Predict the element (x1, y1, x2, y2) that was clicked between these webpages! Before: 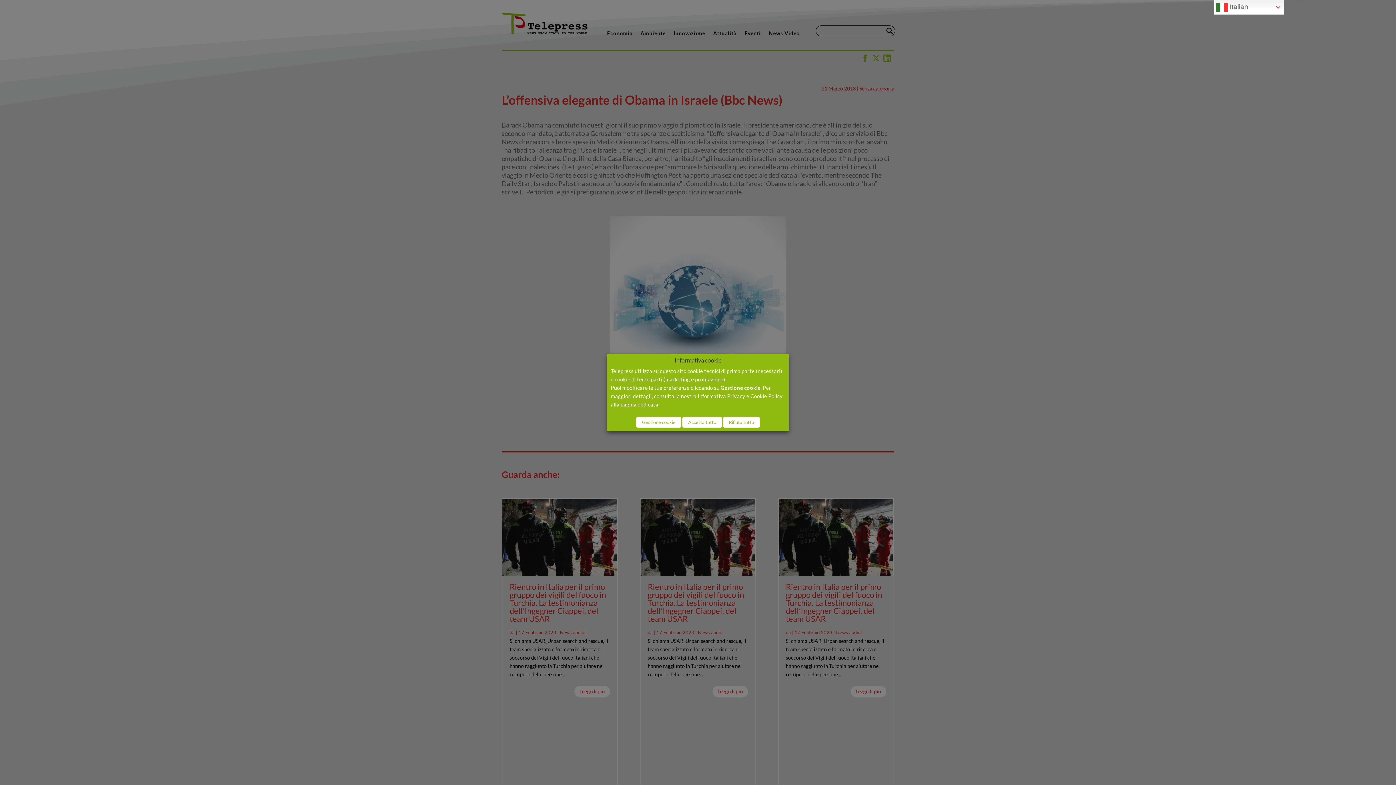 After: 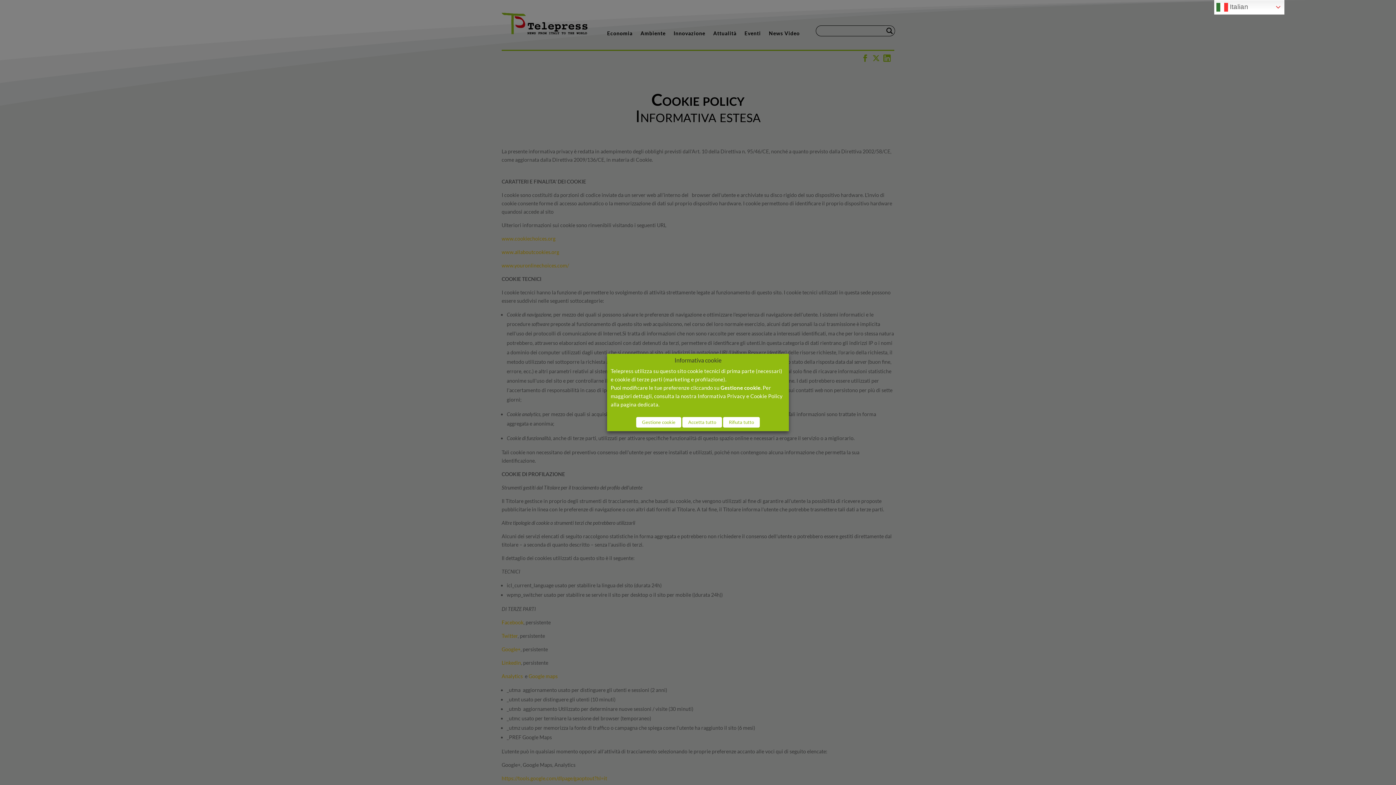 Action: bbox: (750, 393, 782, 399) label: Cookie Policy